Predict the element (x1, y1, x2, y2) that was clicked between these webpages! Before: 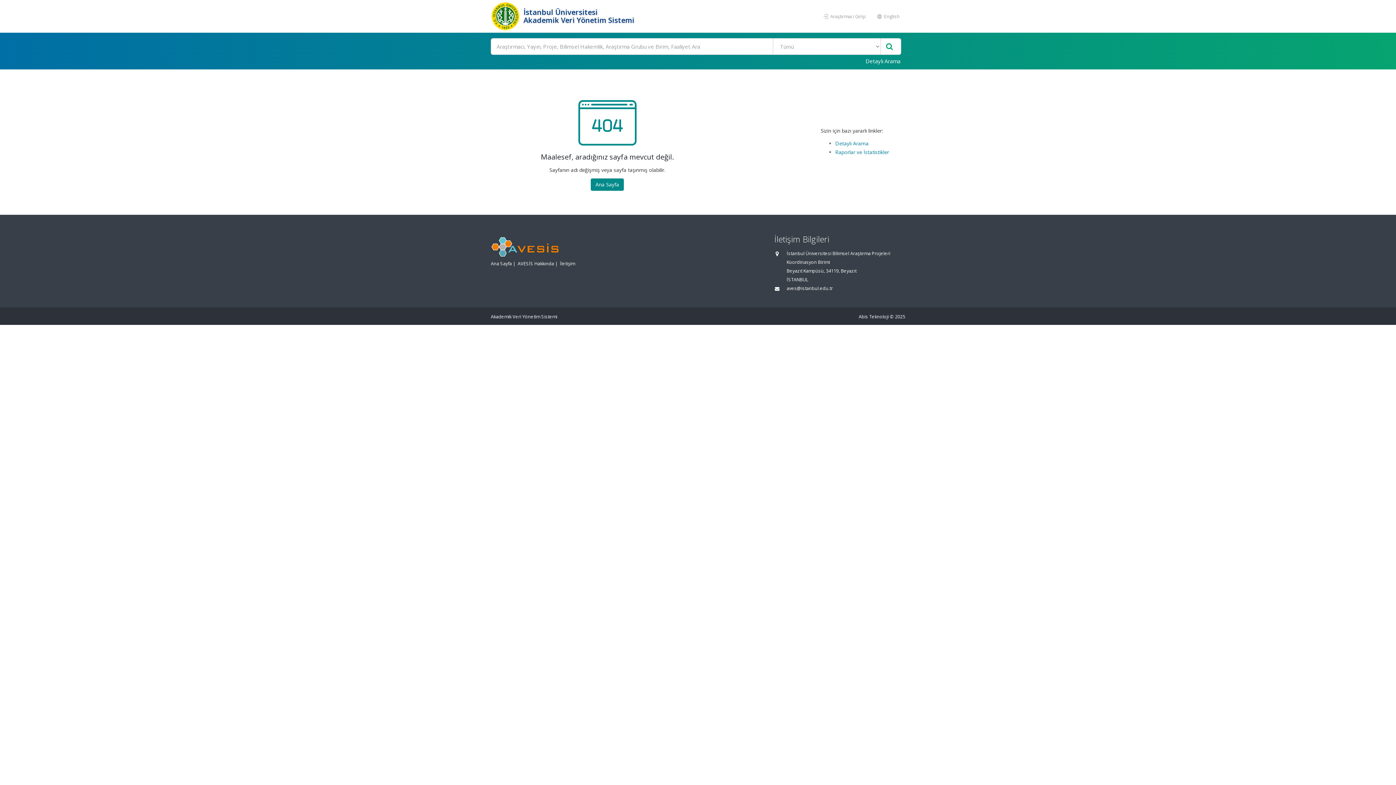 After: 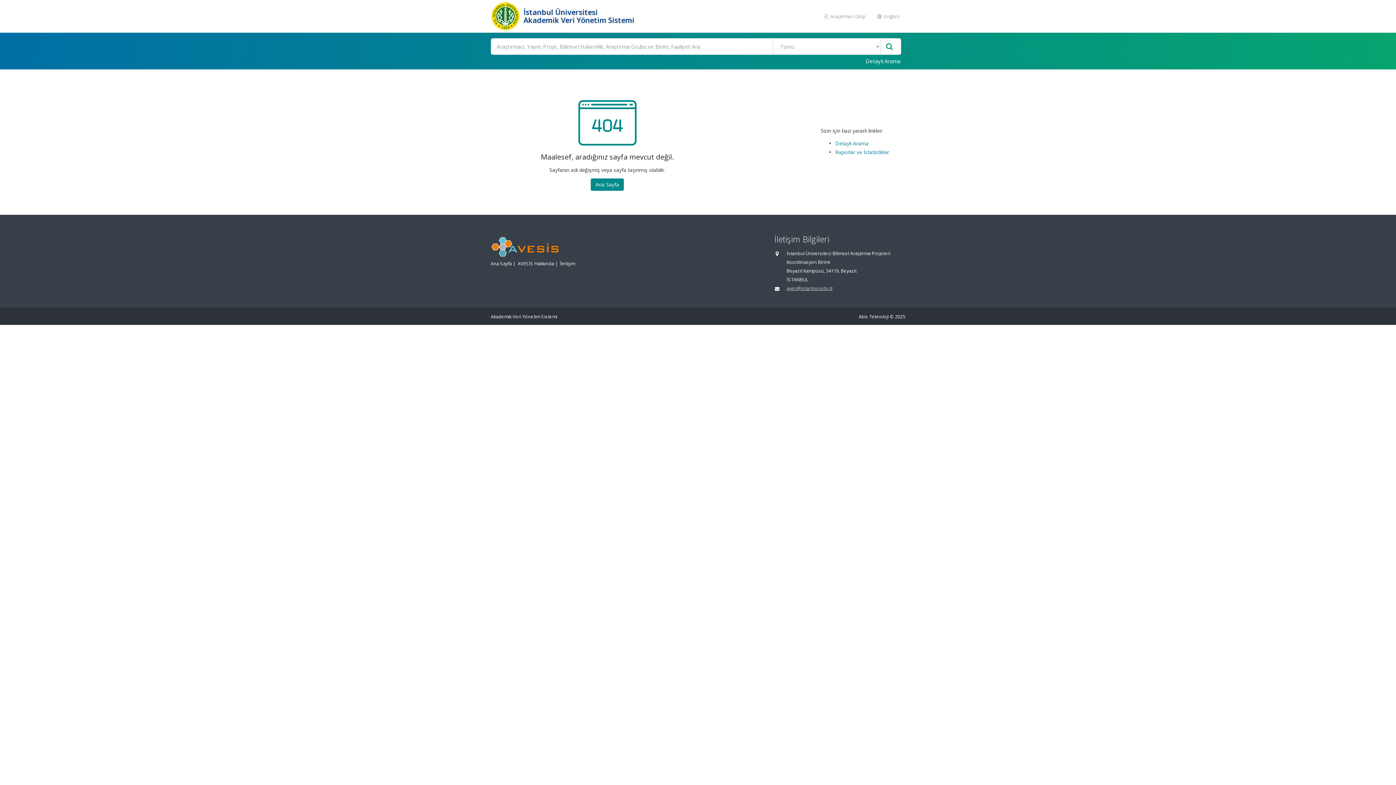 Action: label: aves@istanbul.edu.tr bbox: (786, 285, 833, 291)